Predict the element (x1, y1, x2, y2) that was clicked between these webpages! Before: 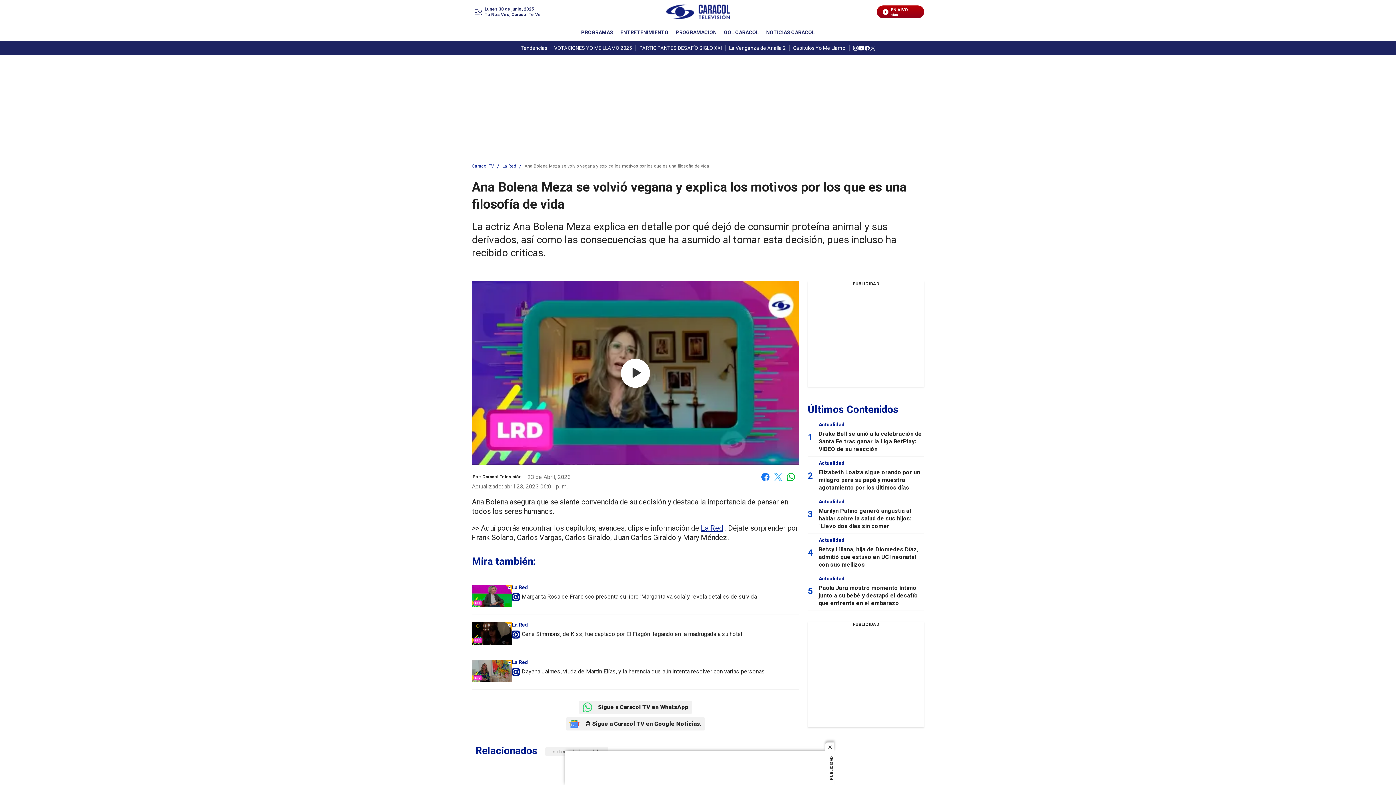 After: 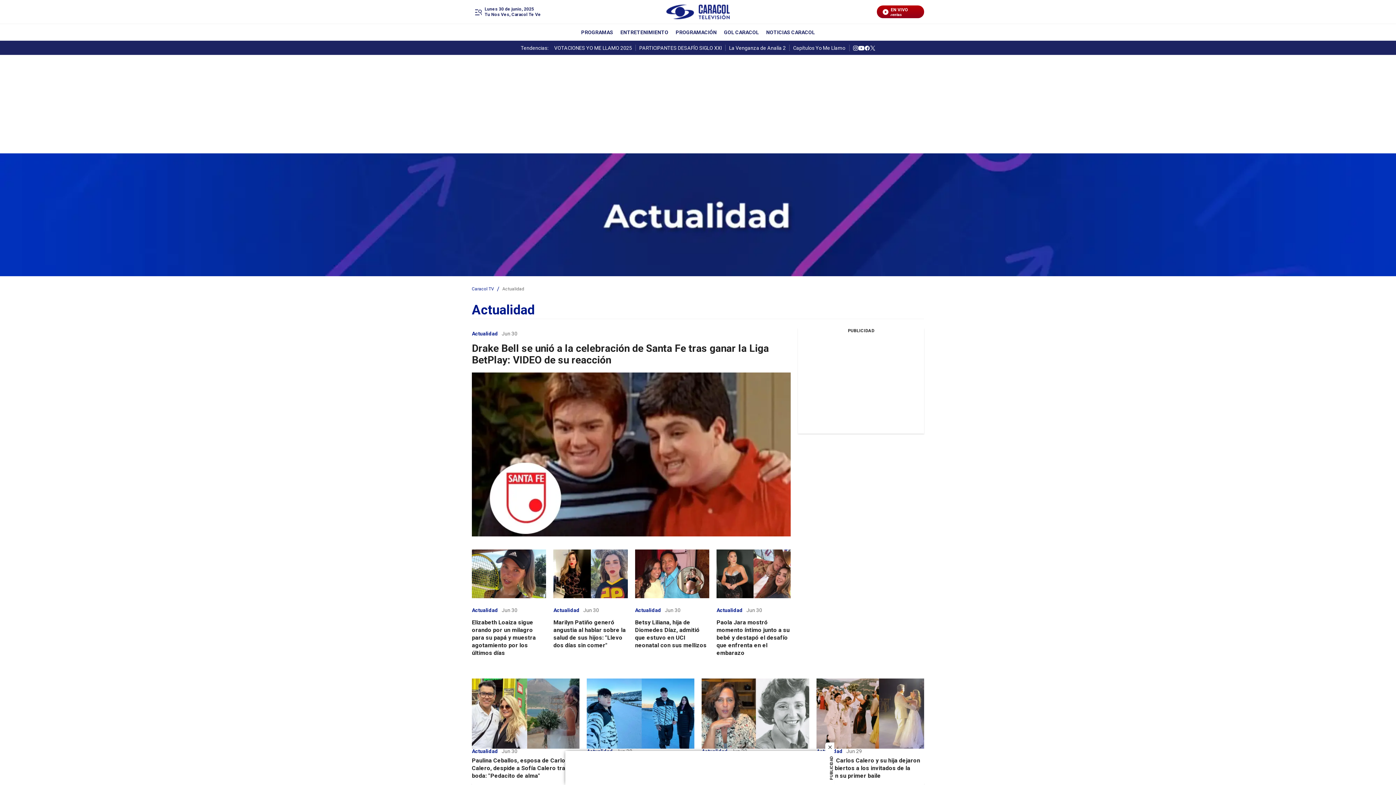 Action: bbox: (818, 576, 845, 581) label: Actualidad